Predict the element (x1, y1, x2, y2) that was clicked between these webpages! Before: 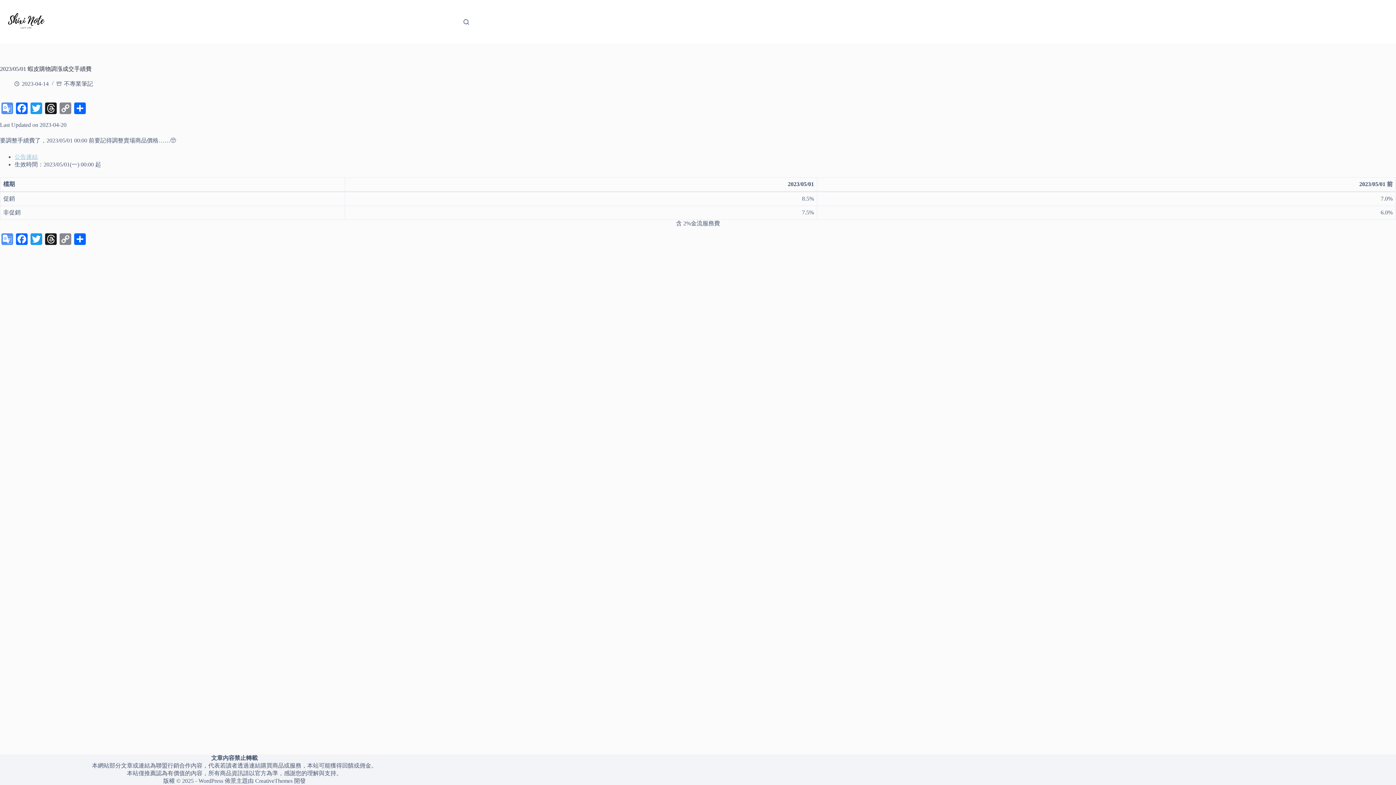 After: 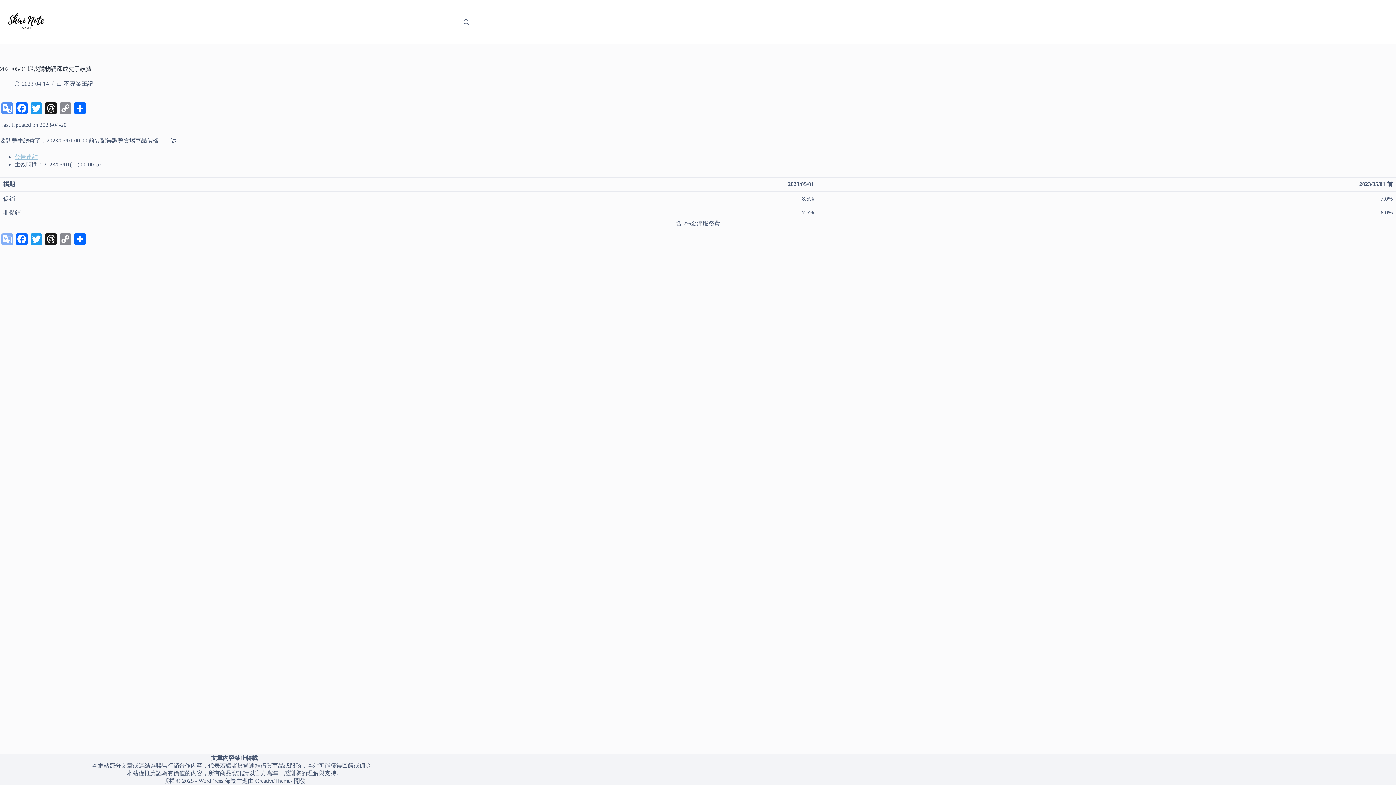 Action: label: Google Translate bbox: (0, 233, 14, 246)